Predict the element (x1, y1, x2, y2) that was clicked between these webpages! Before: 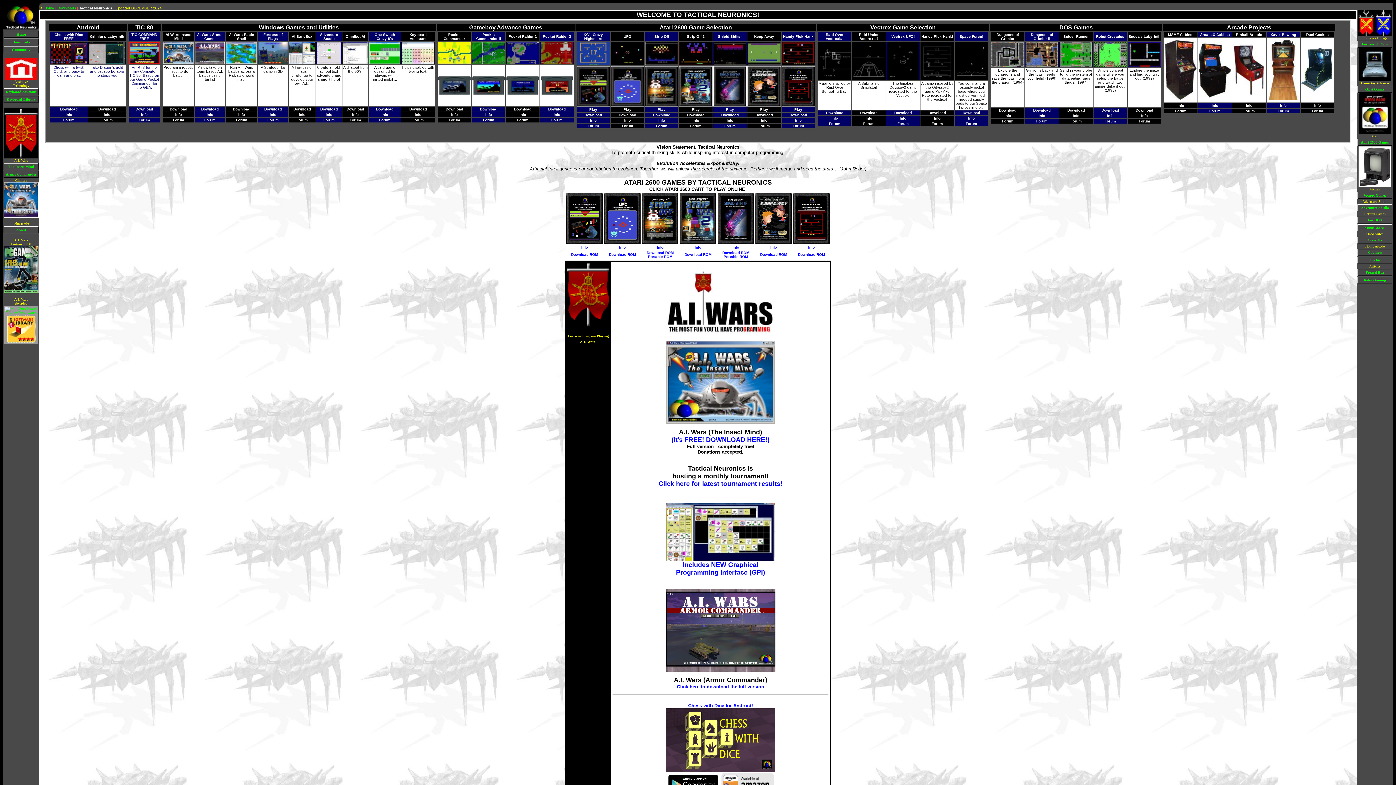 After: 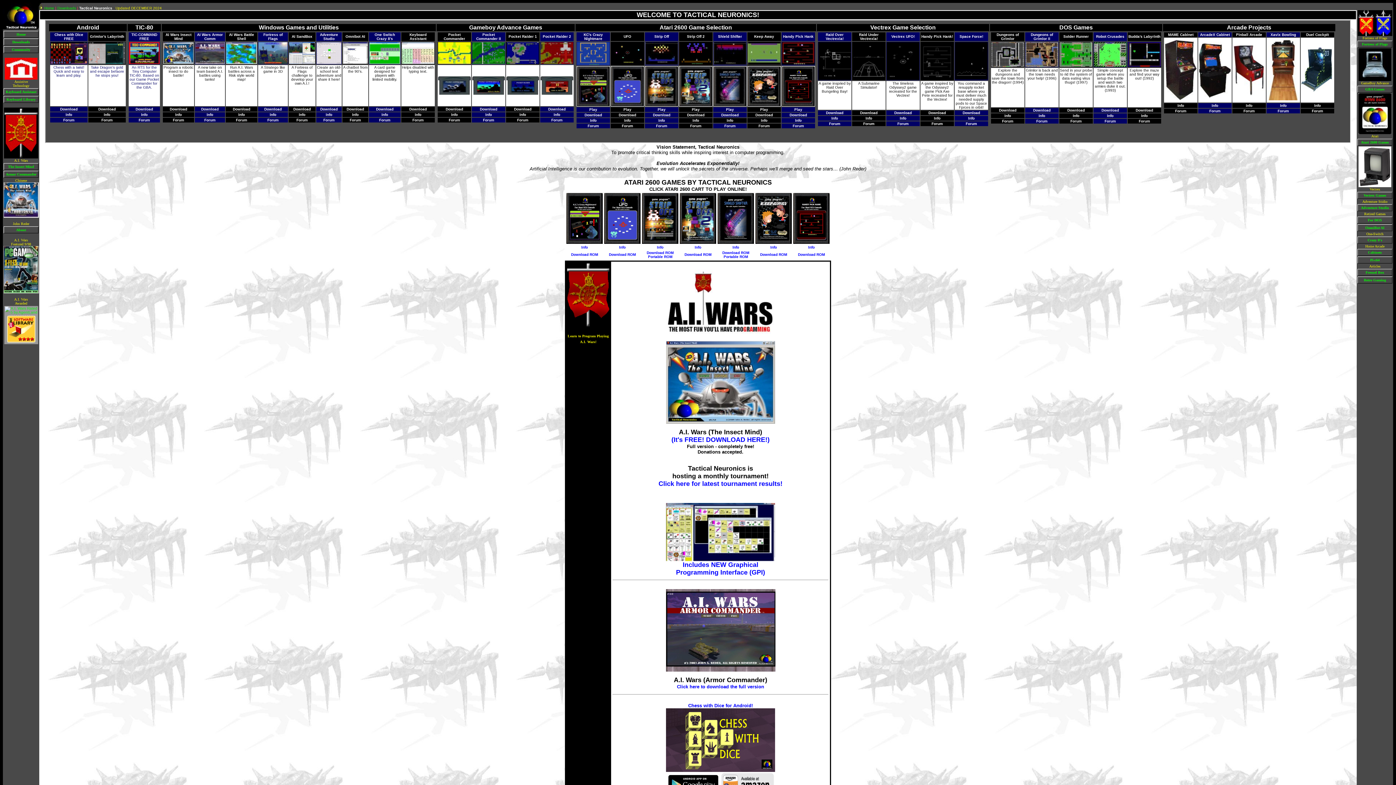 Action: label: Download ROM bbox: (684, 250, 711, 257)